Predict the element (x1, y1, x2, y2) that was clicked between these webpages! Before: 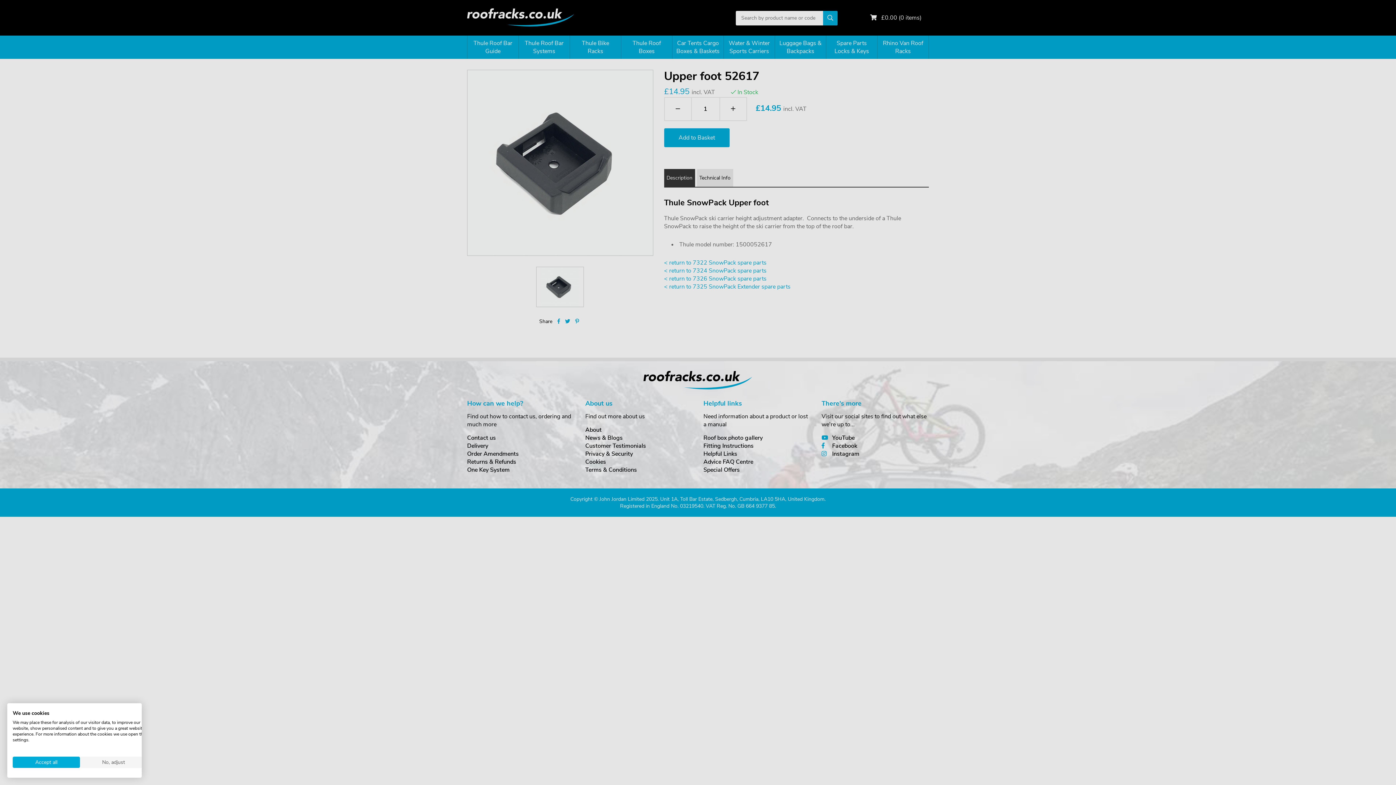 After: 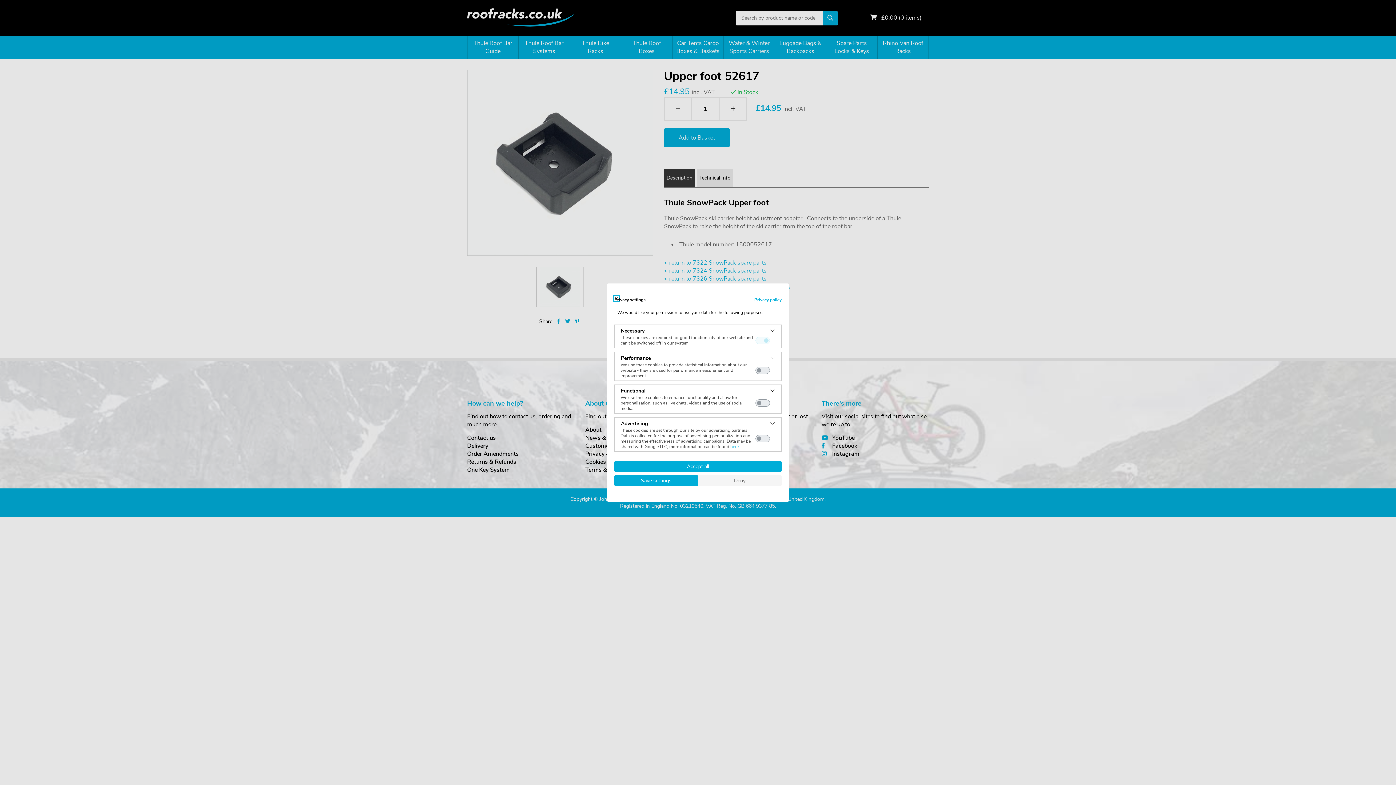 Action: label: Adjust cookie preferences bbox: (80, 757, 147, 768)